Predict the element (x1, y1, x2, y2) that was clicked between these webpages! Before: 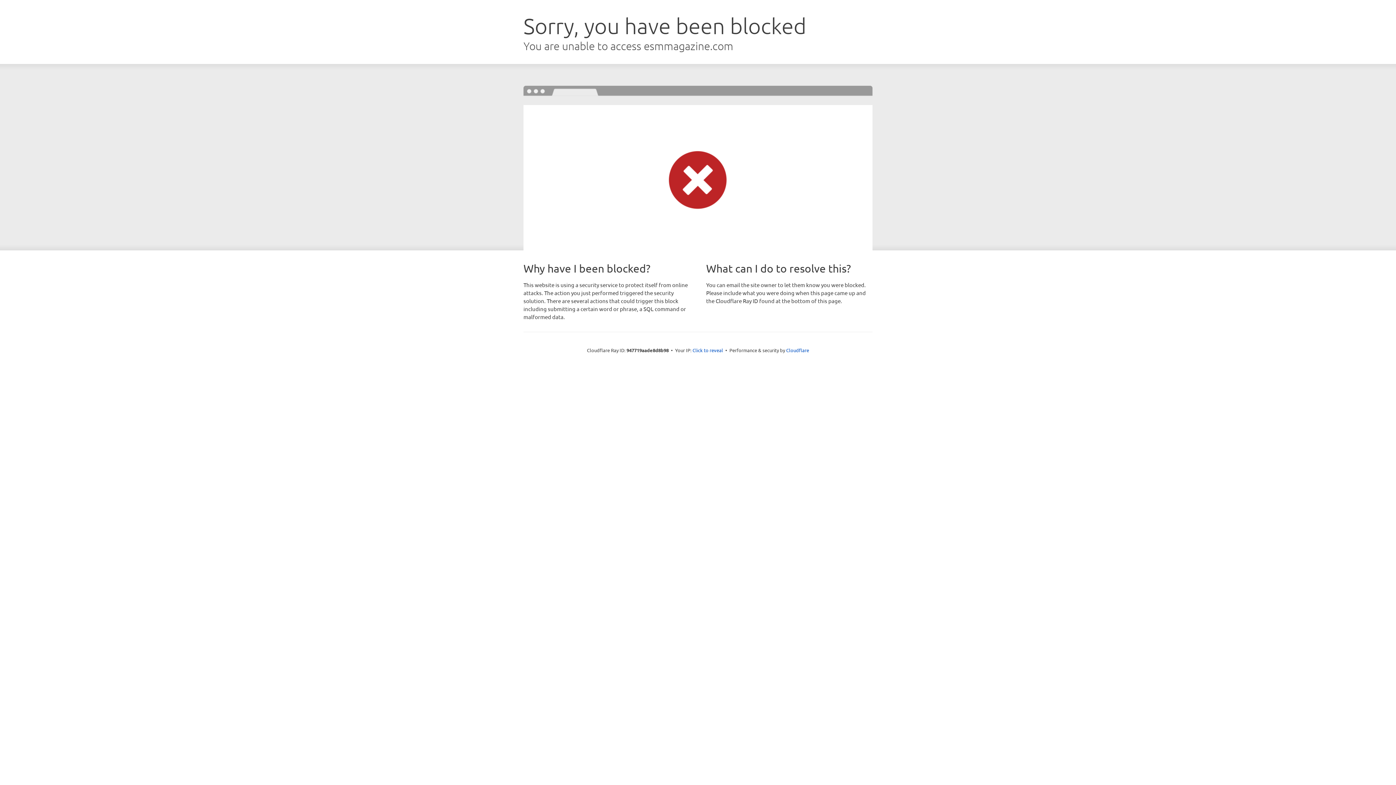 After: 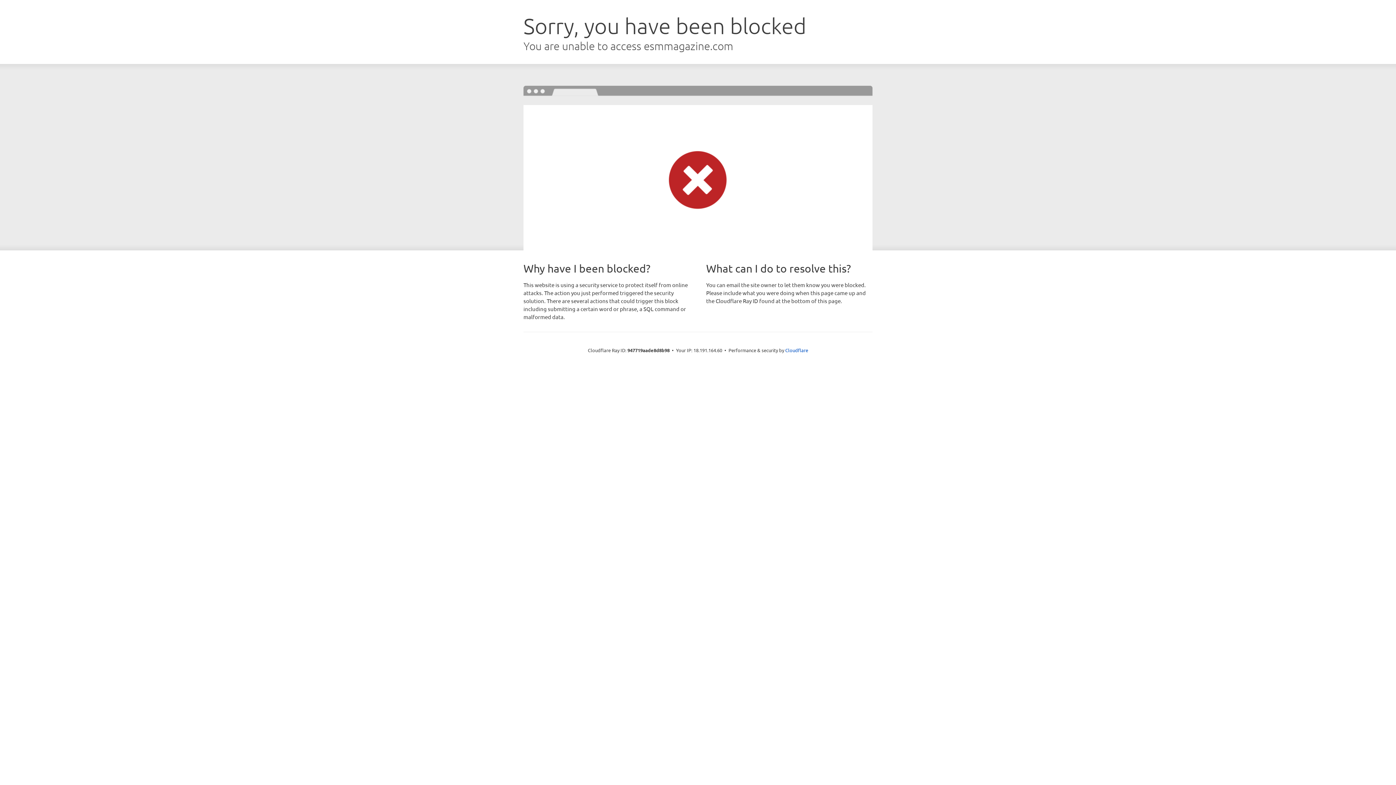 Action: label: Click to reveal bbox: (692, 346, 723, 353)